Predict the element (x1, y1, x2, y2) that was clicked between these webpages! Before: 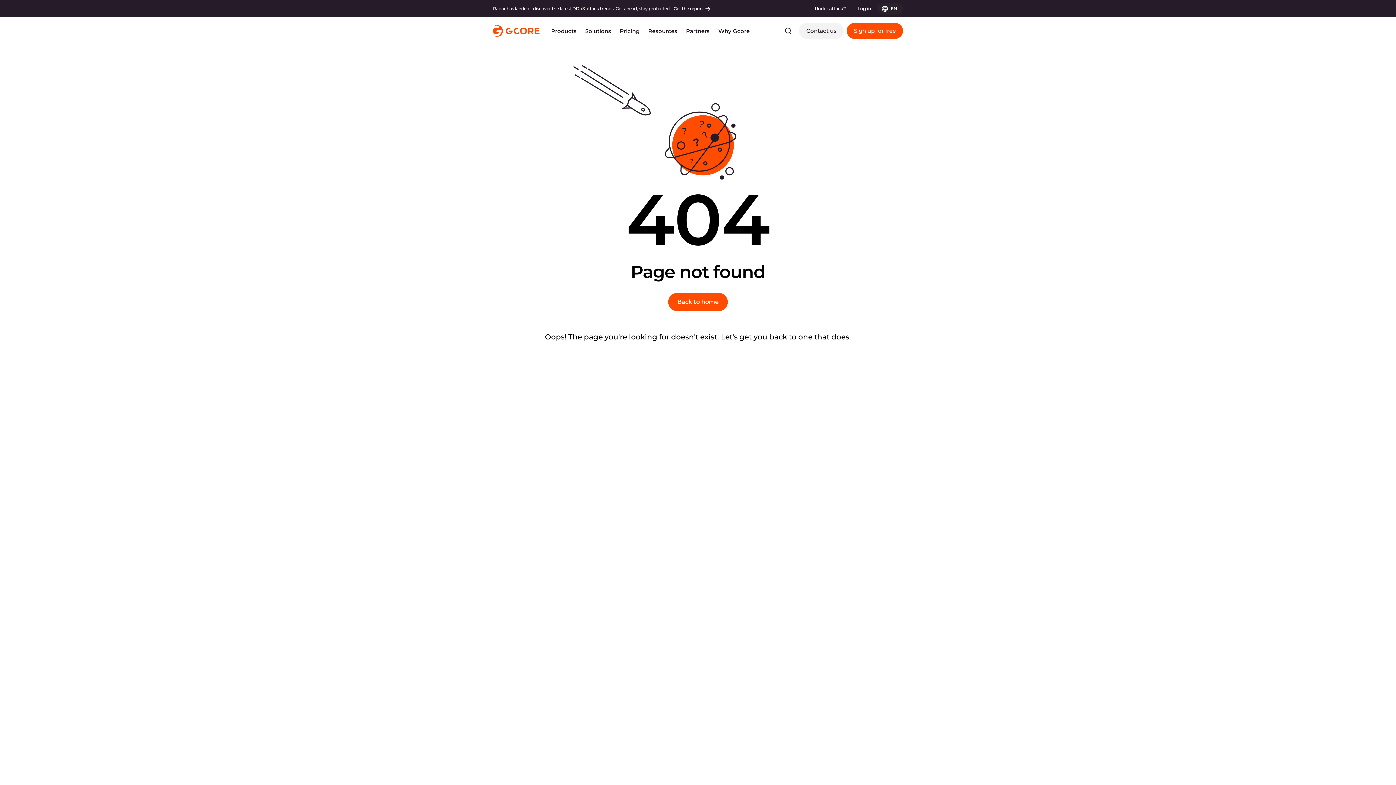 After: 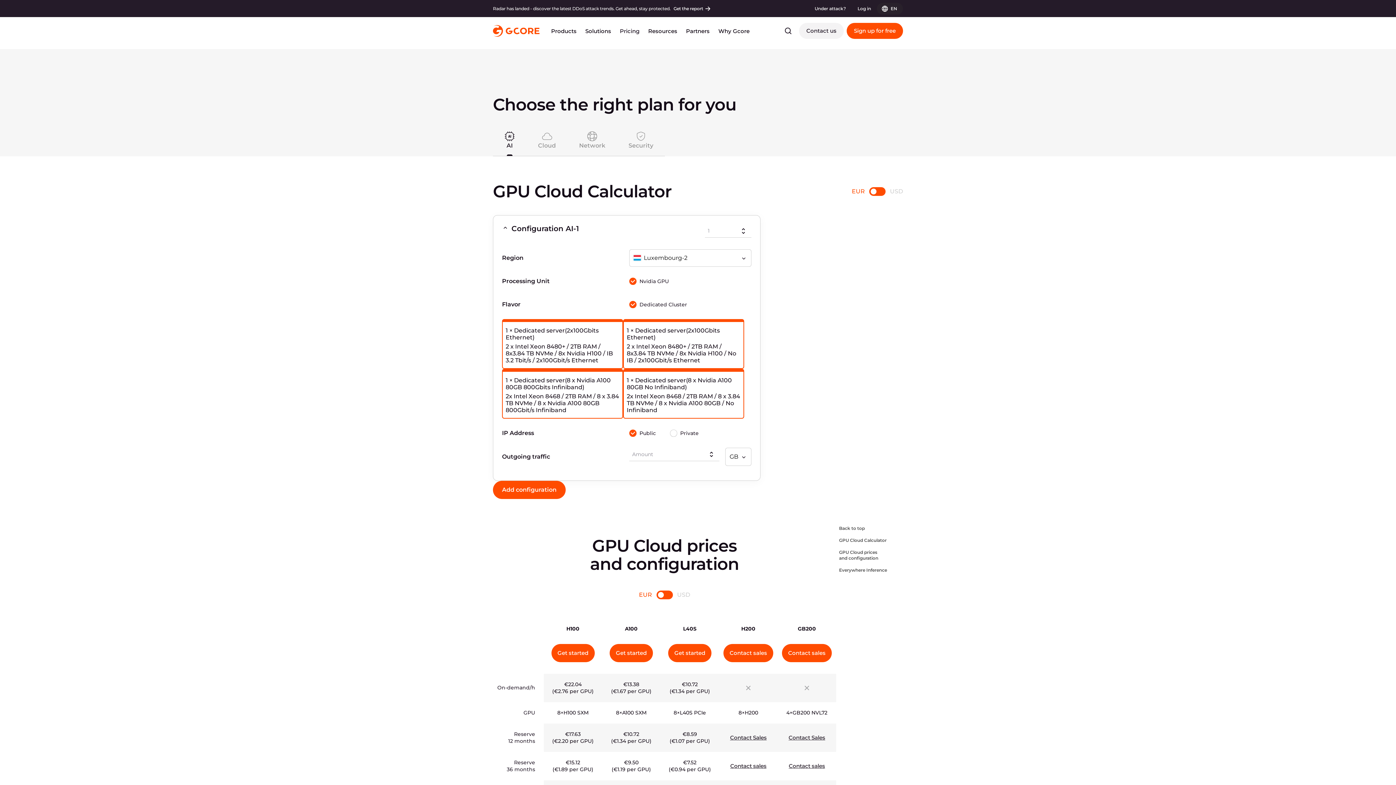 Action: bbox: (620, 27, 639, 34) label: Pricing